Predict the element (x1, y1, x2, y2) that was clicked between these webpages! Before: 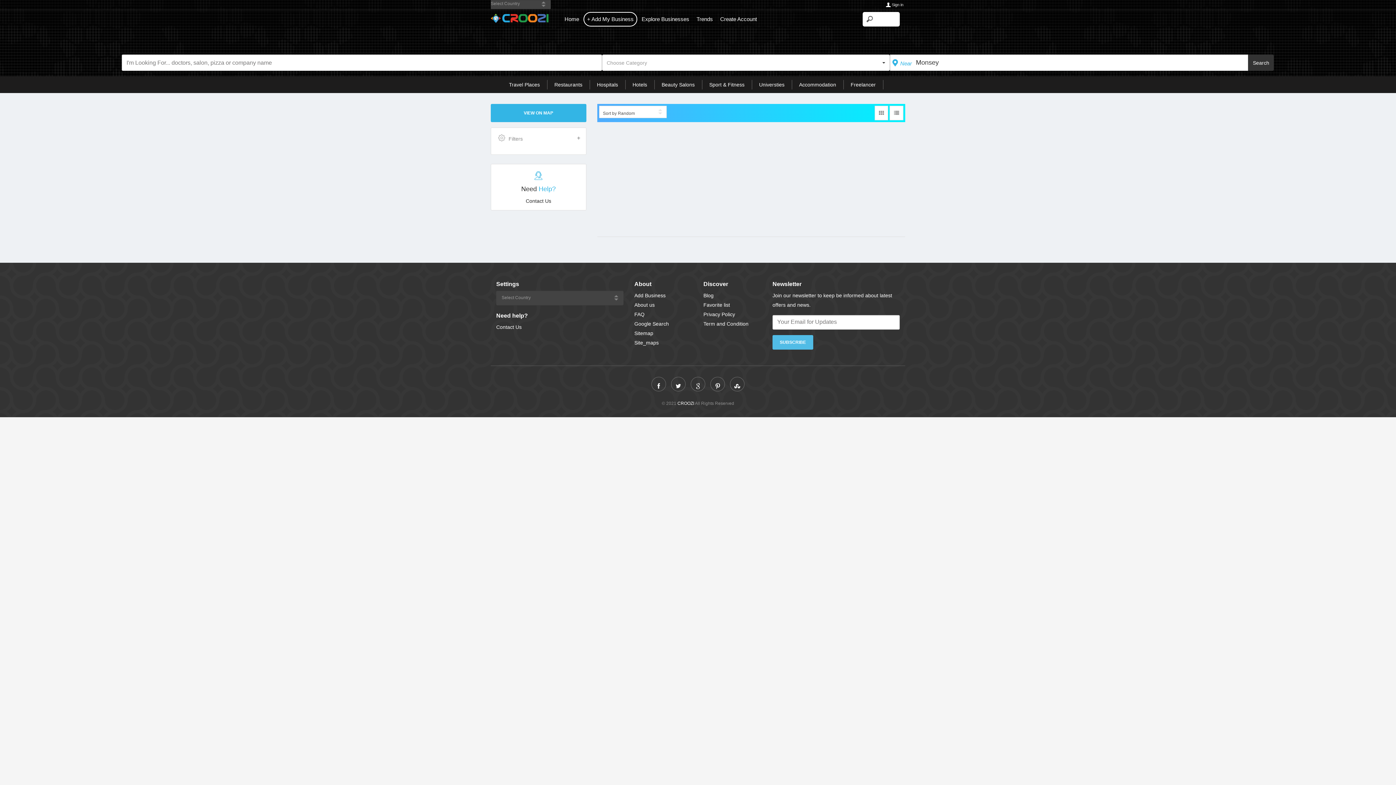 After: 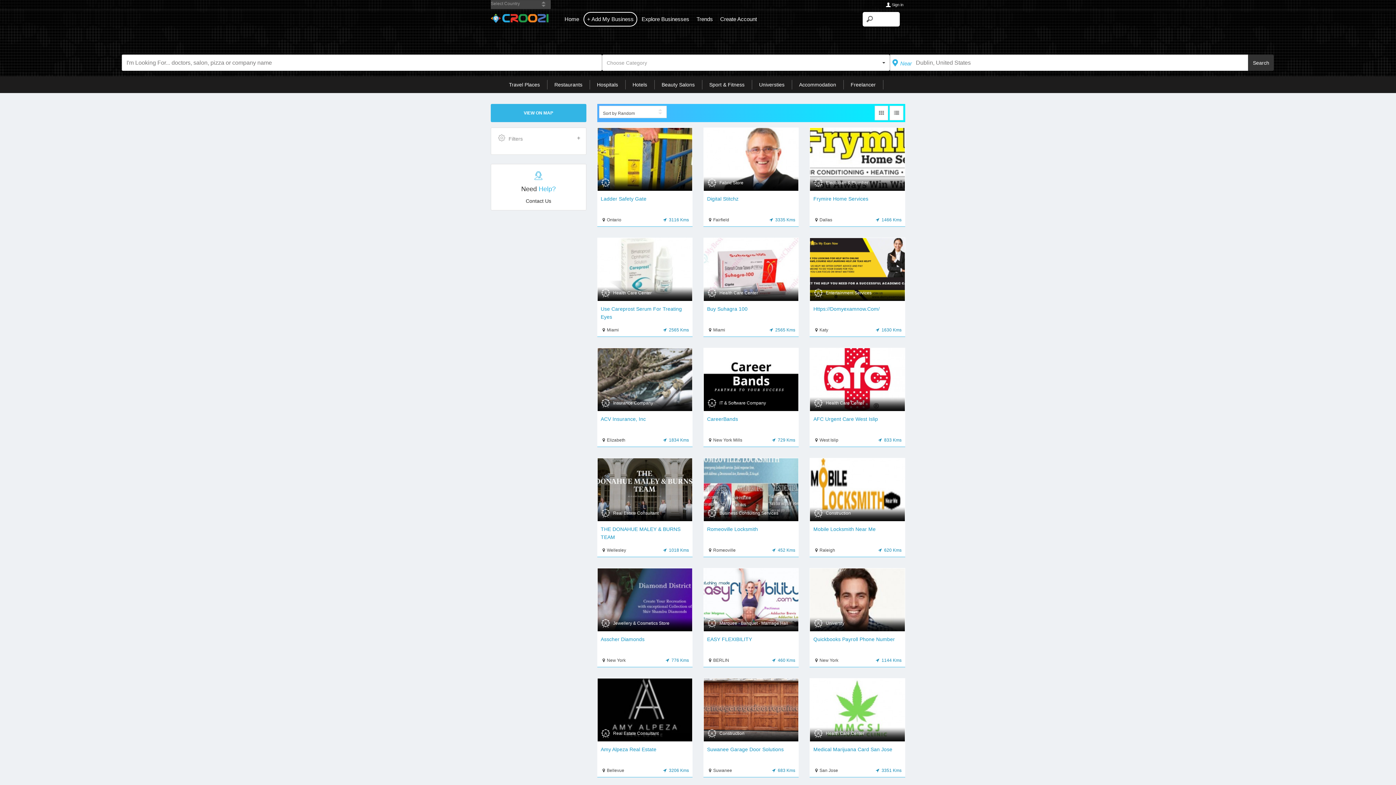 Action: label: Explore Businesses bbox: (638, 12, 692, 25)